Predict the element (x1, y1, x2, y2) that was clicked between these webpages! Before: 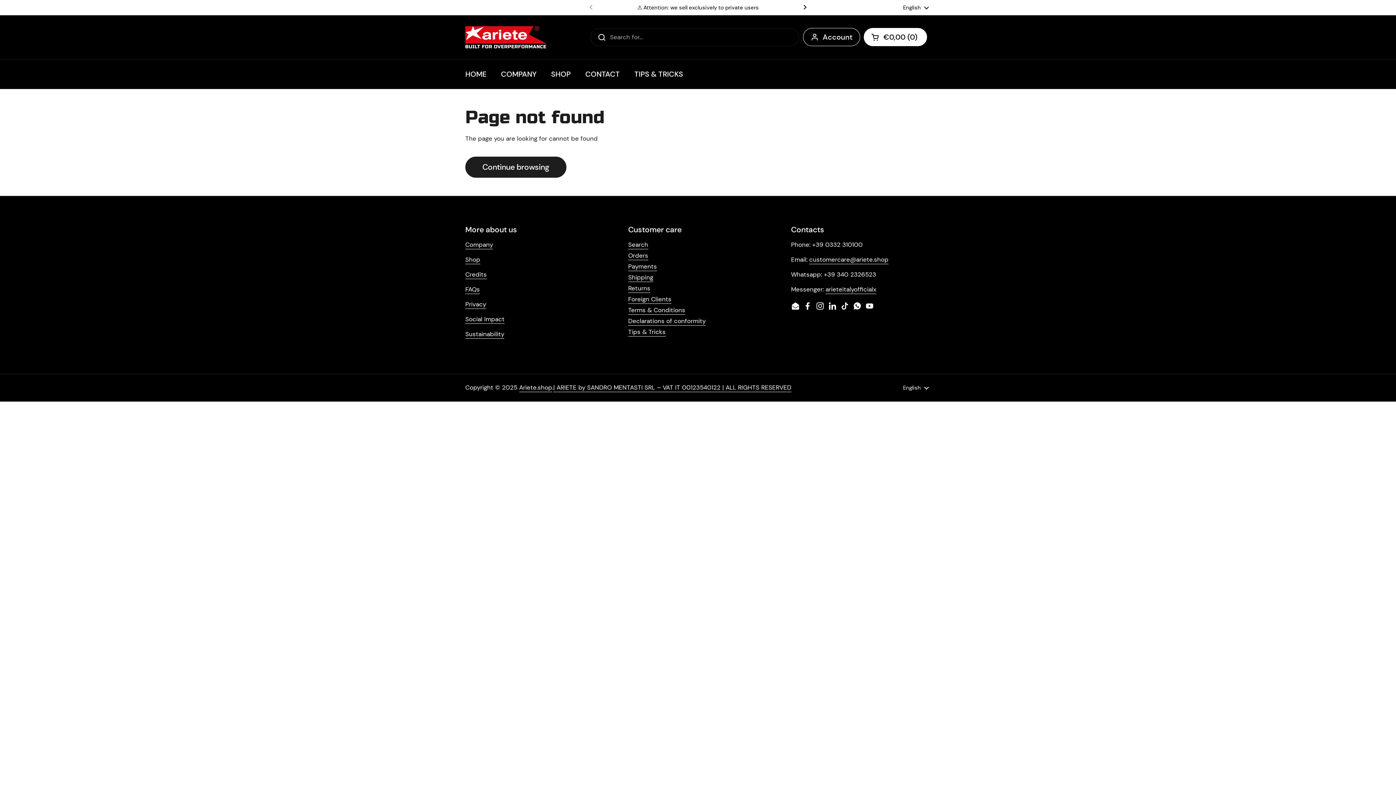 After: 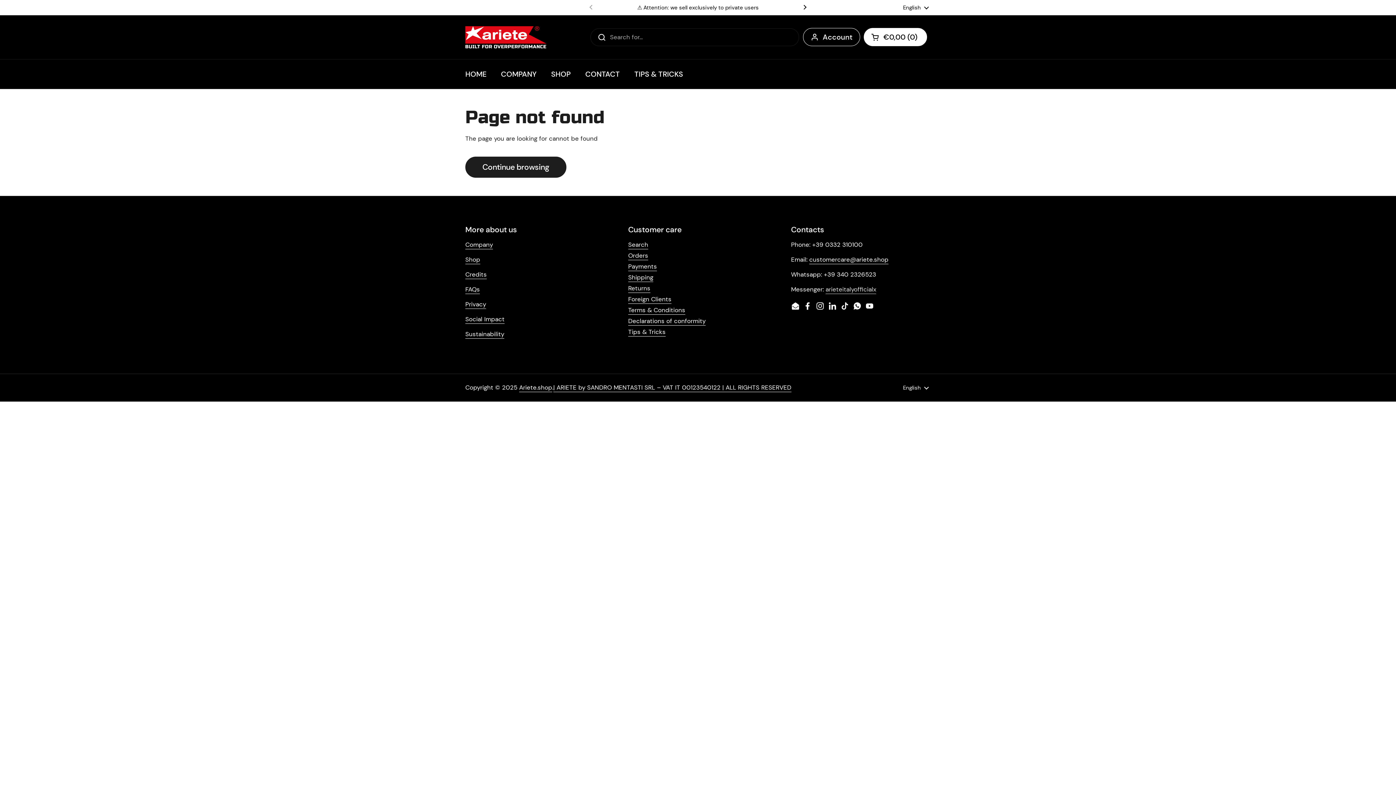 Action: label: arieteitalyofficialx bbox: (825, 285, 876, 294)